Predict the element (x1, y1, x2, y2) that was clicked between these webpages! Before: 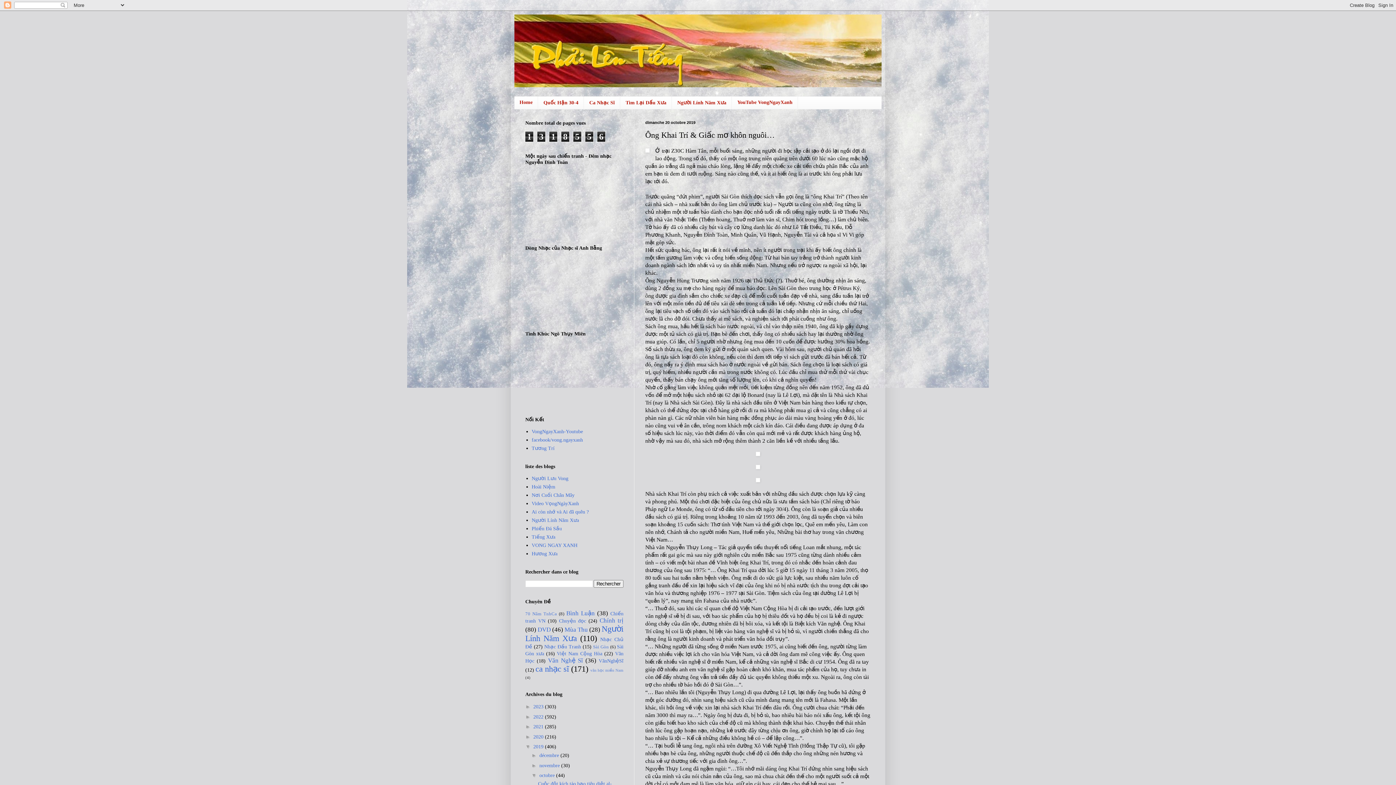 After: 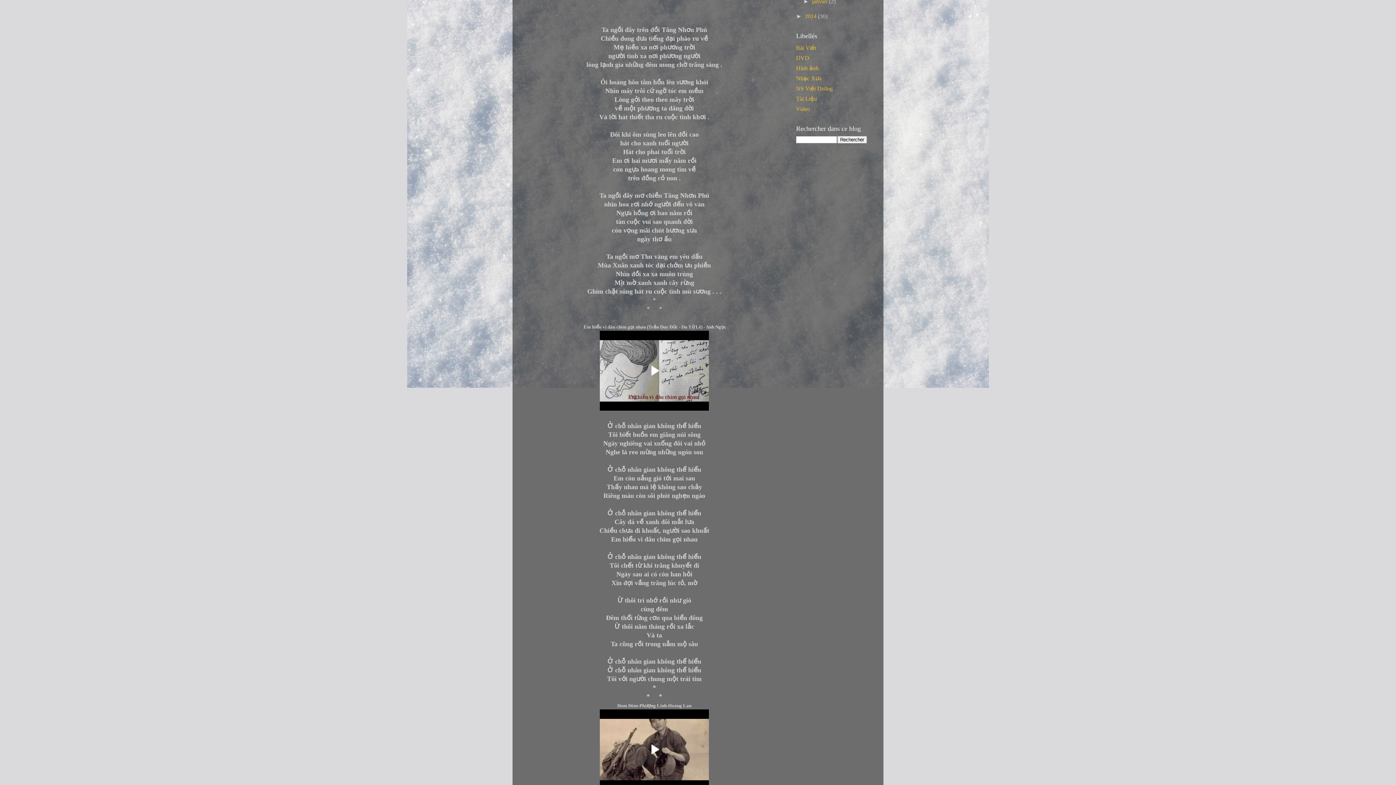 Action: bbox: (531, 484, 555, 489) label: Hoài Niệm